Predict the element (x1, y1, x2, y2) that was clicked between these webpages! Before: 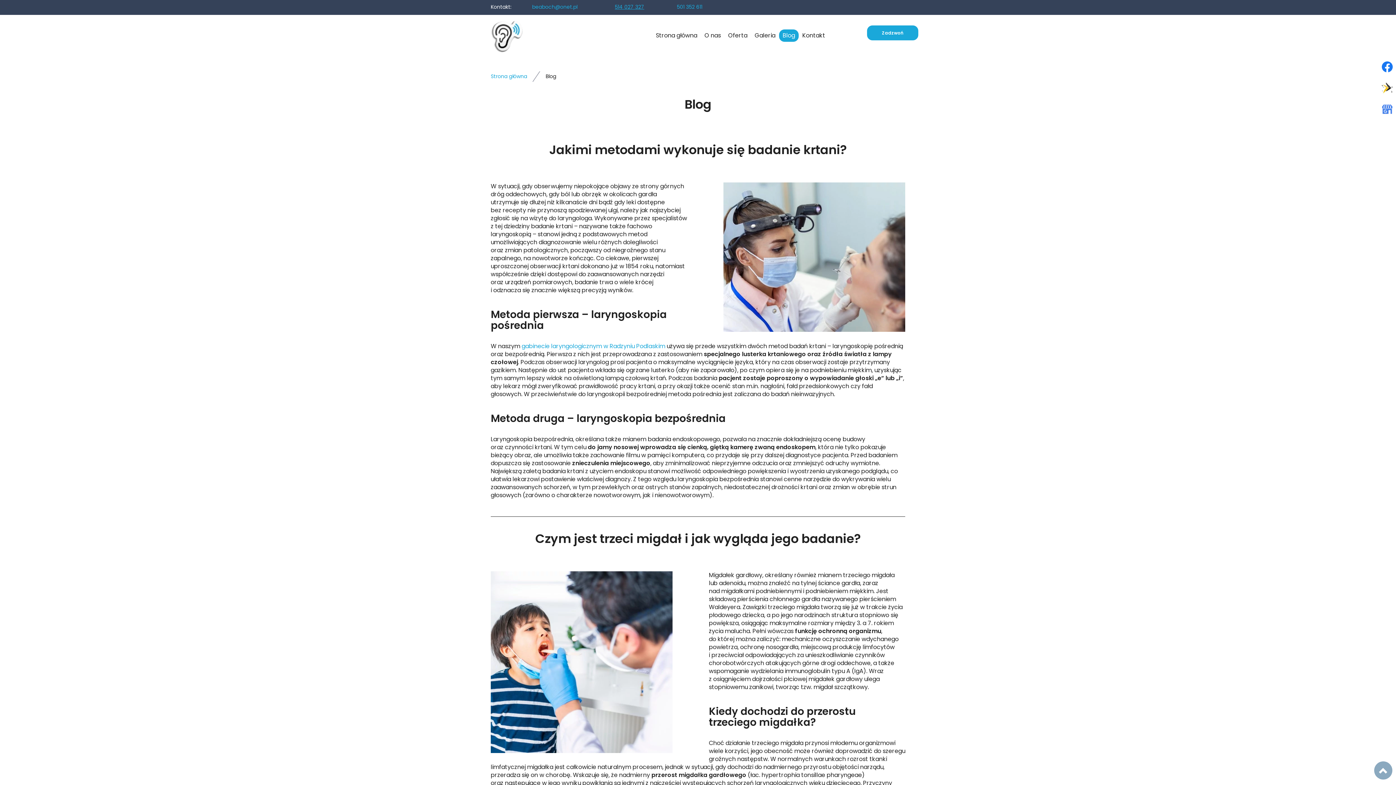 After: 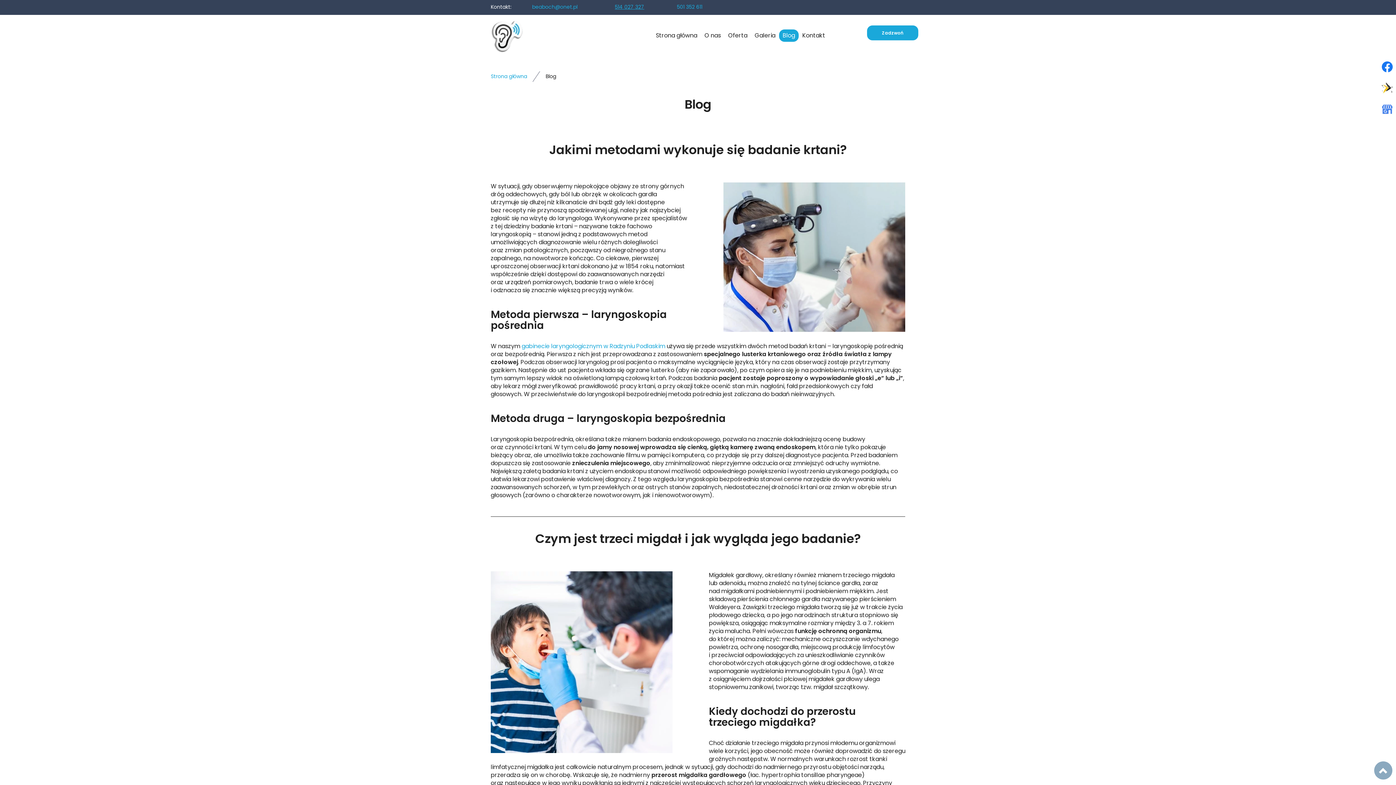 Action: bbox: (1378, 100, 1396, 117)